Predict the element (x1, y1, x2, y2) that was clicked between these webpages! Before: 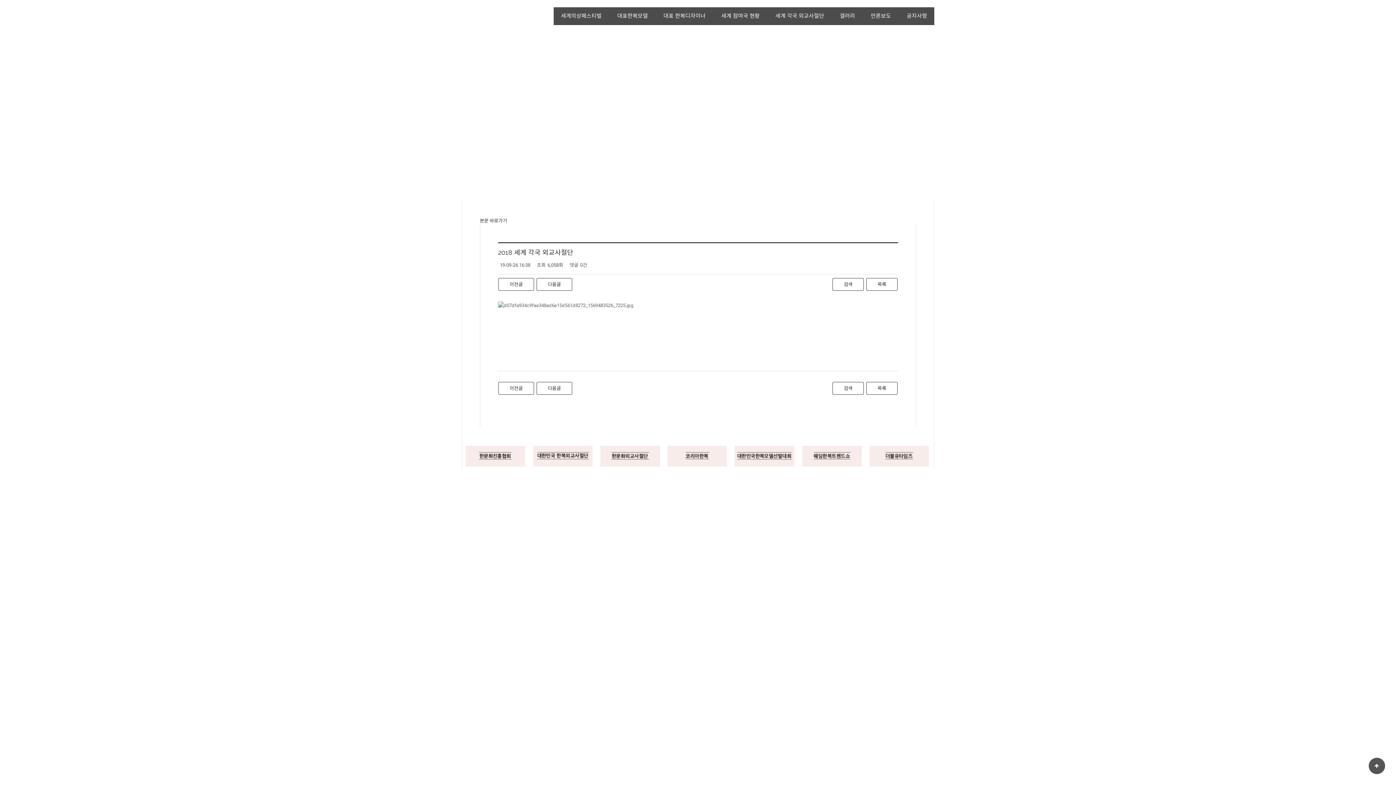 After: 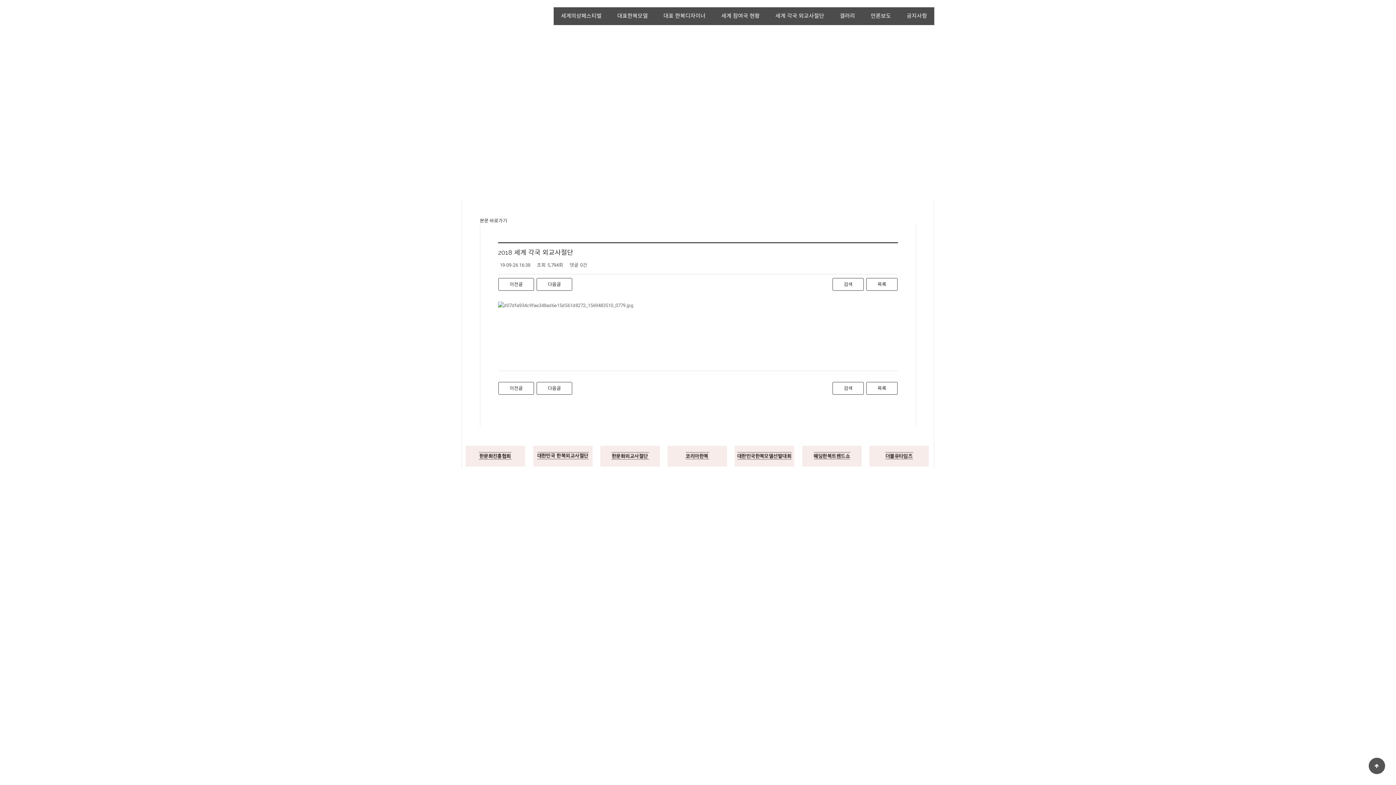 Action: label: 다음글 bbox: (536, 382, 572, 394)